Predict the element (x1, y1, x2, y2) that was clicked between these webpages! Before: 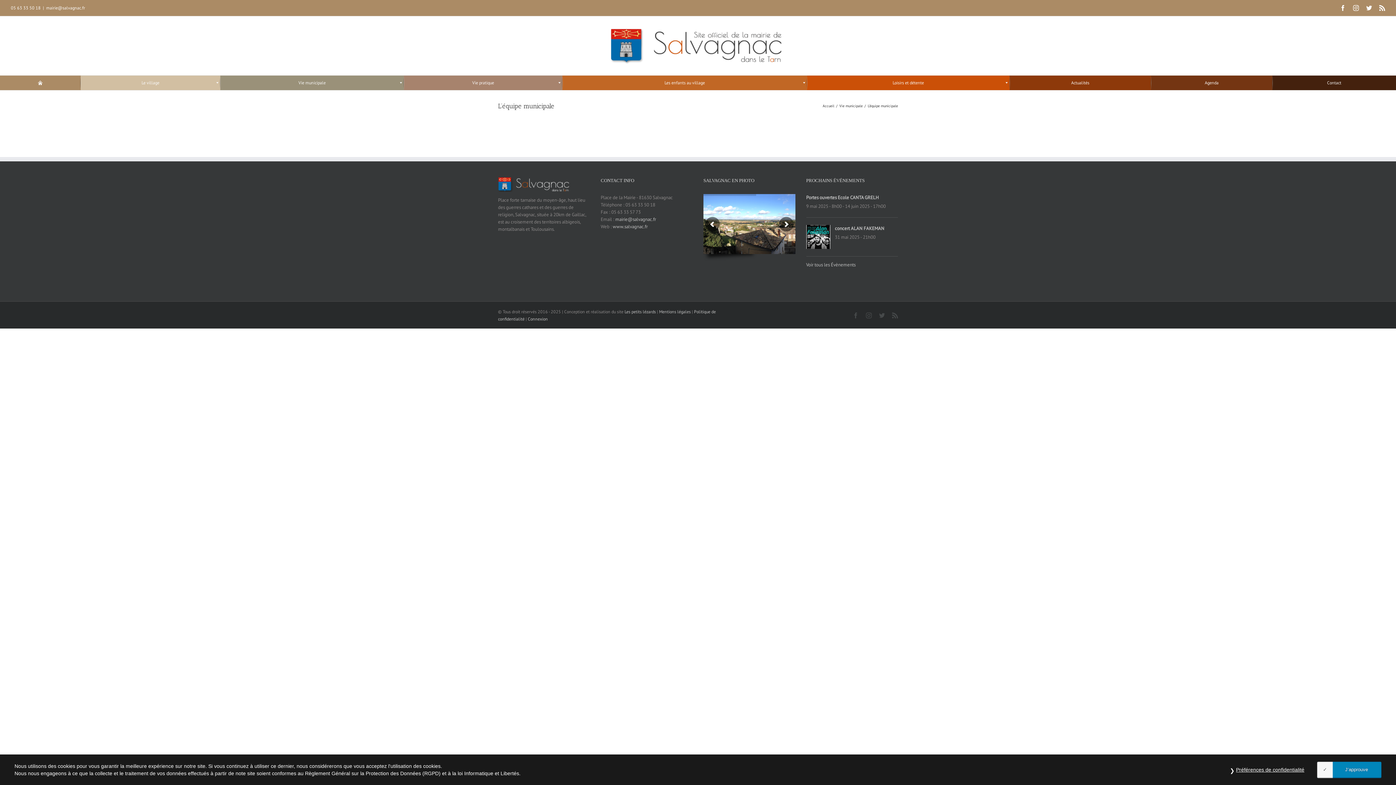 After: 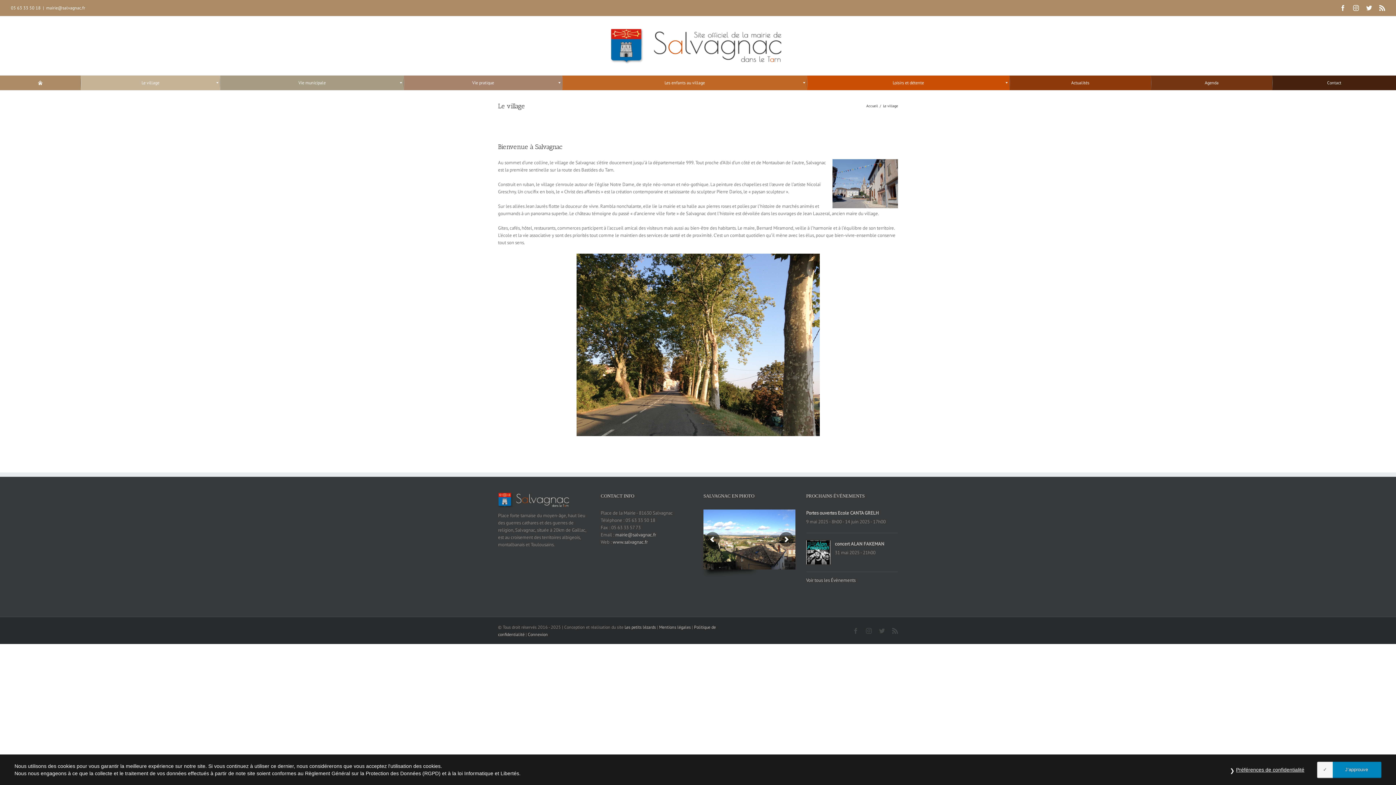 Action: label: Le village bbox: (80, 75, 220, 90)